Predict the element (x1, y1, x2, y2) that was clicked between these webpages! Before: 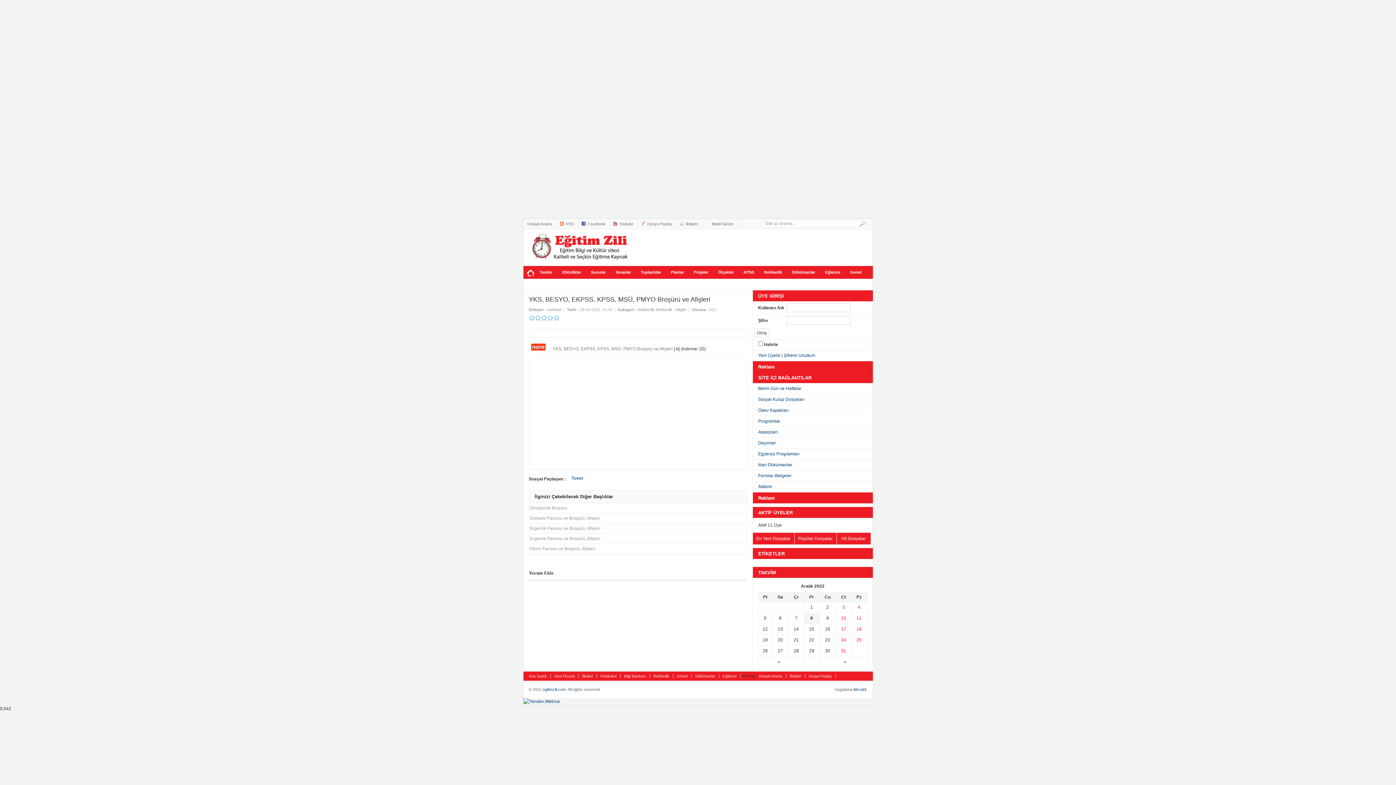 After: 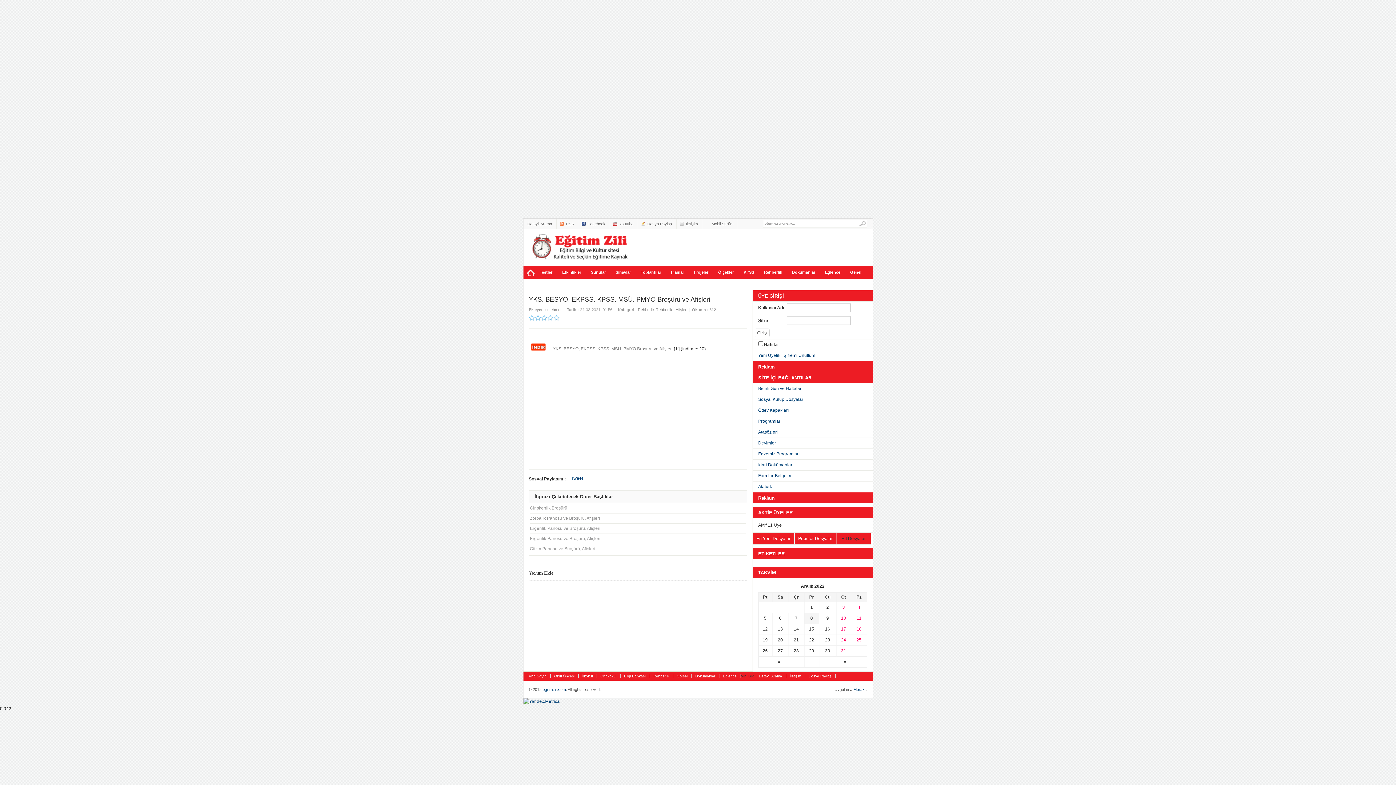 Action: bbox: (836, 533, 871, 544) label:  Hit Dosyalar 